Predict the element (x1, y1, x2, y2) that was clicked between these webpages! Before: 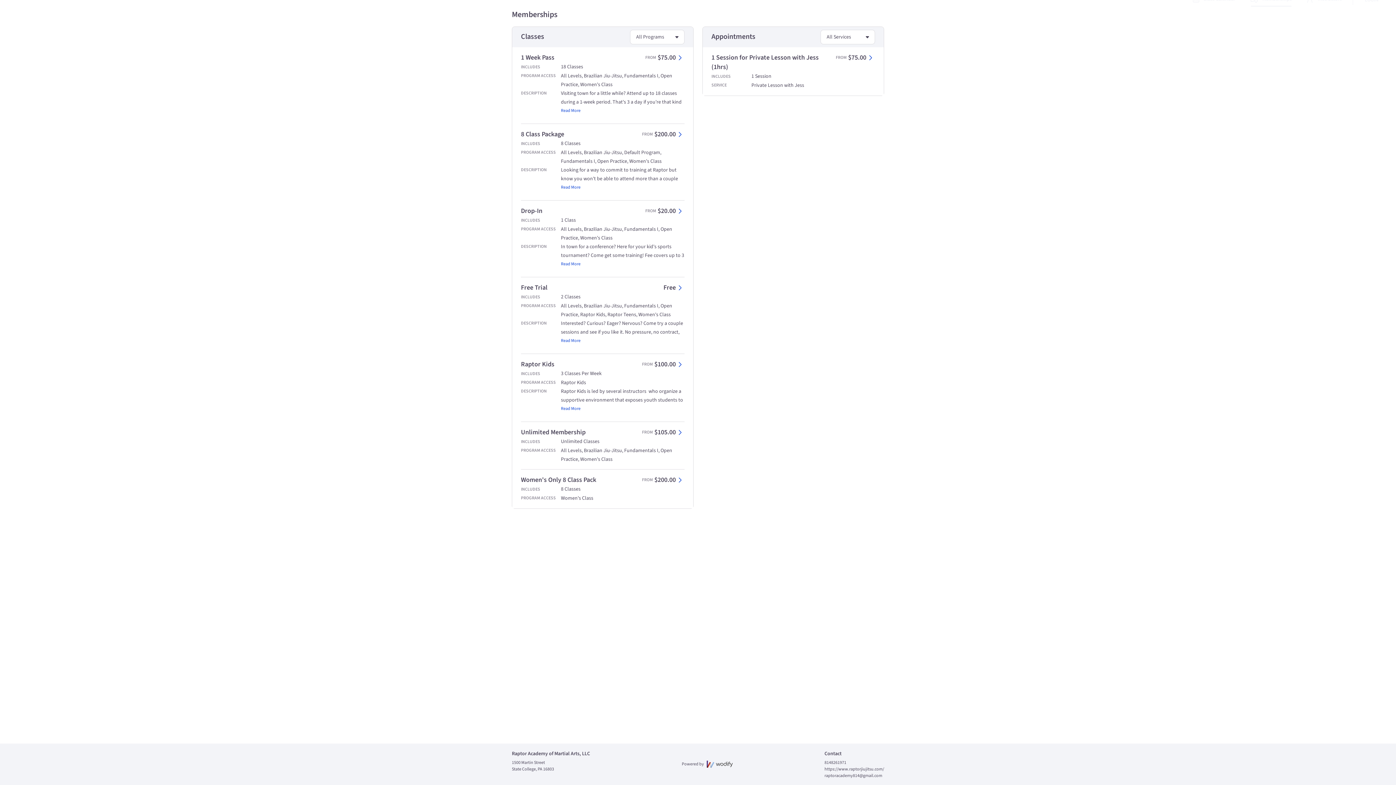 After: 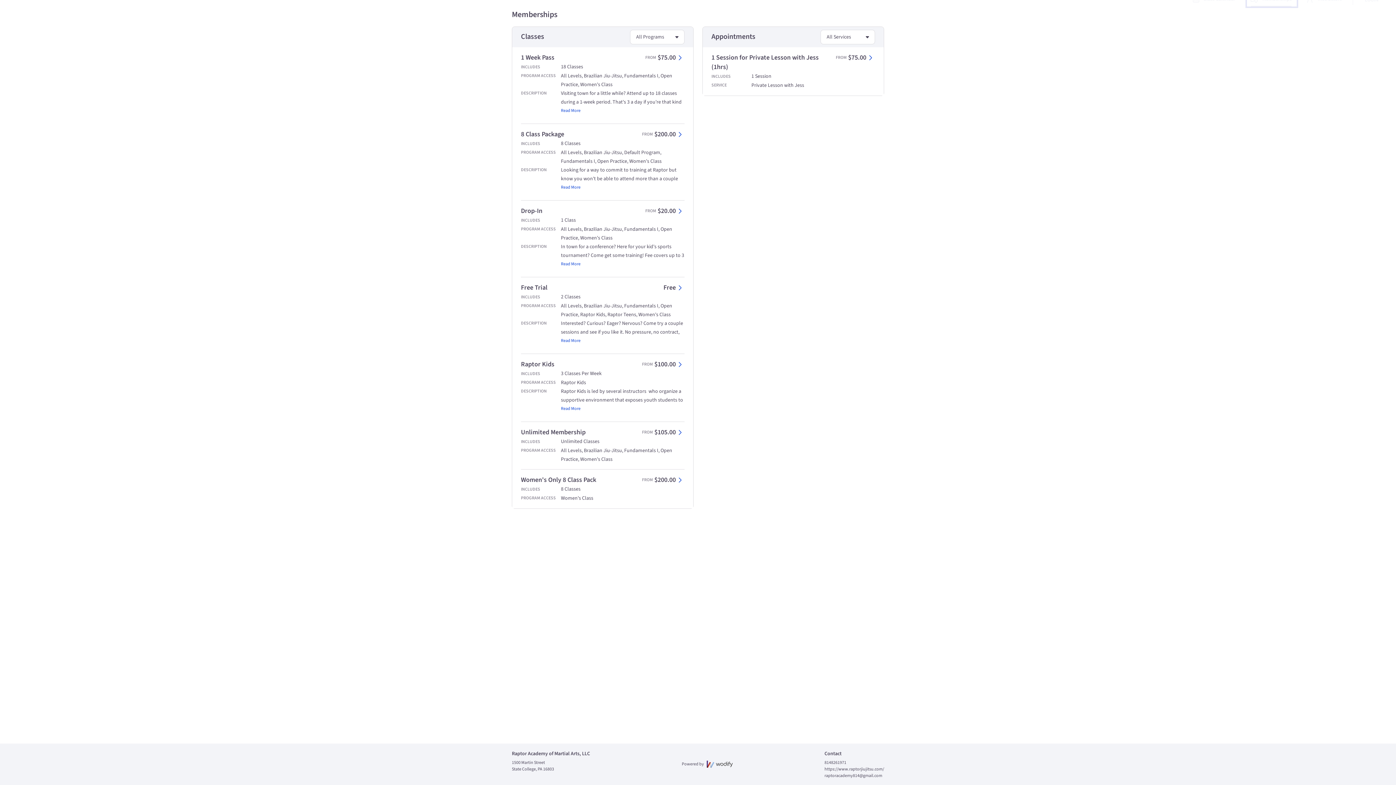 Action: label: Memberships bbox: (1330, -7, 1384, 7)